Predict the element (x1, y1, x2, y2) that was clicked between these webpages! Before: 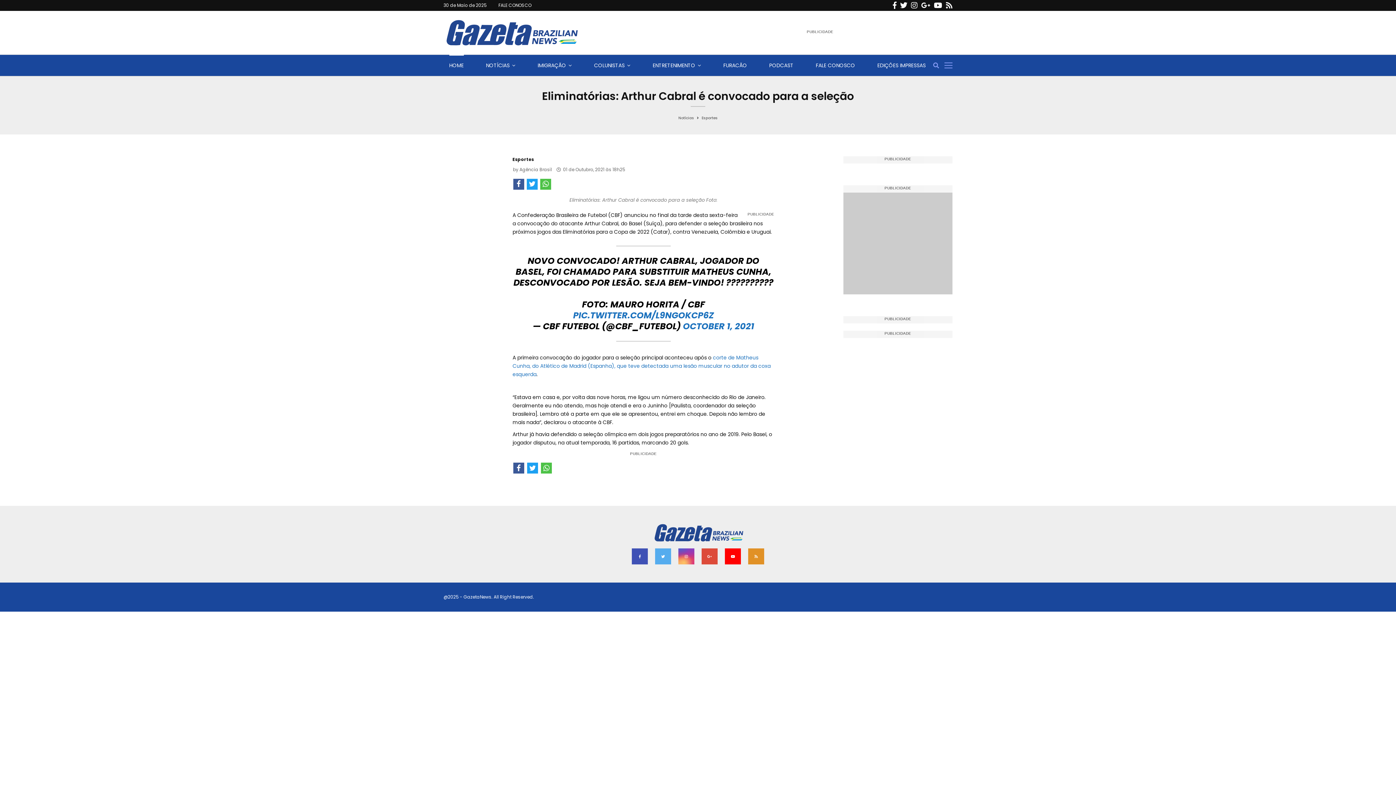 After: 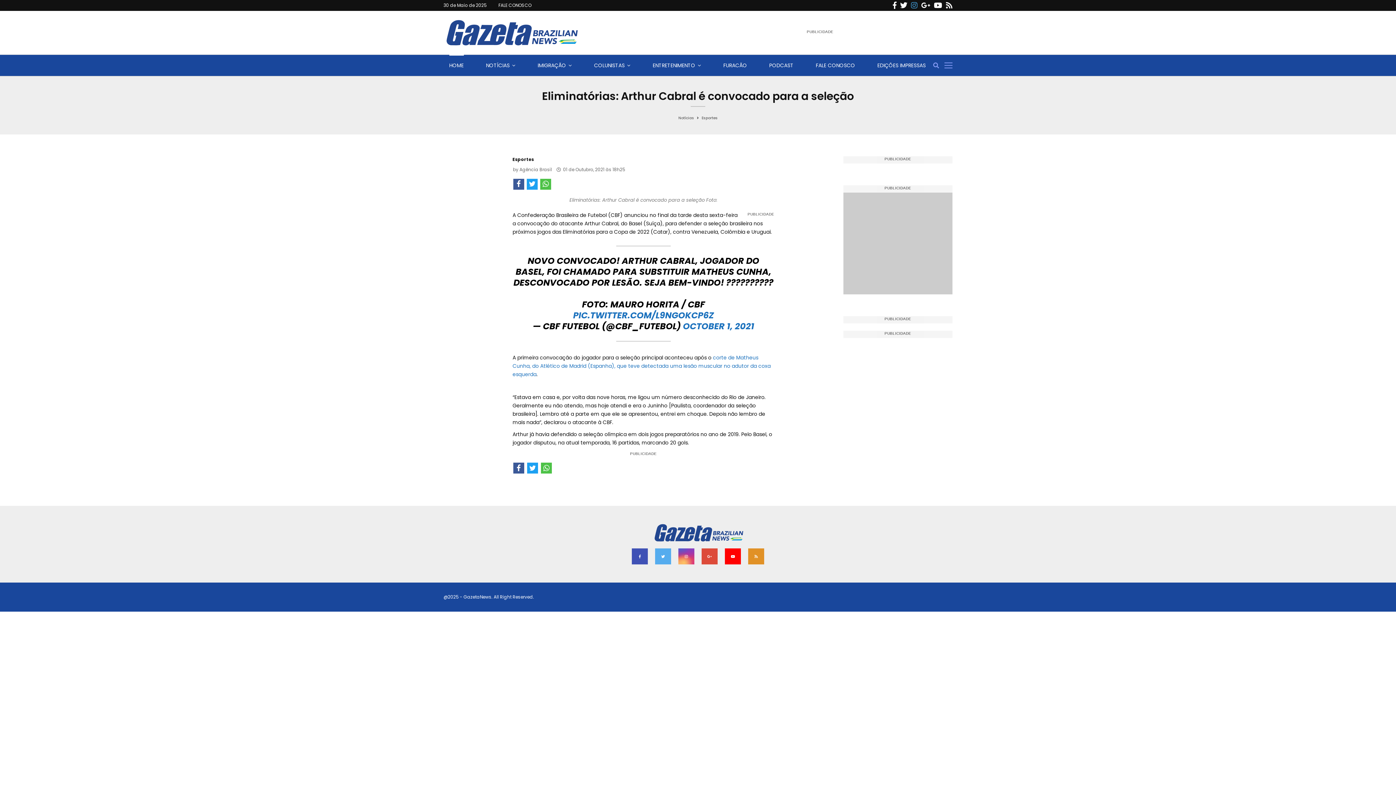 Action: label: Instagram bbox: (911, 0, 917, 10)